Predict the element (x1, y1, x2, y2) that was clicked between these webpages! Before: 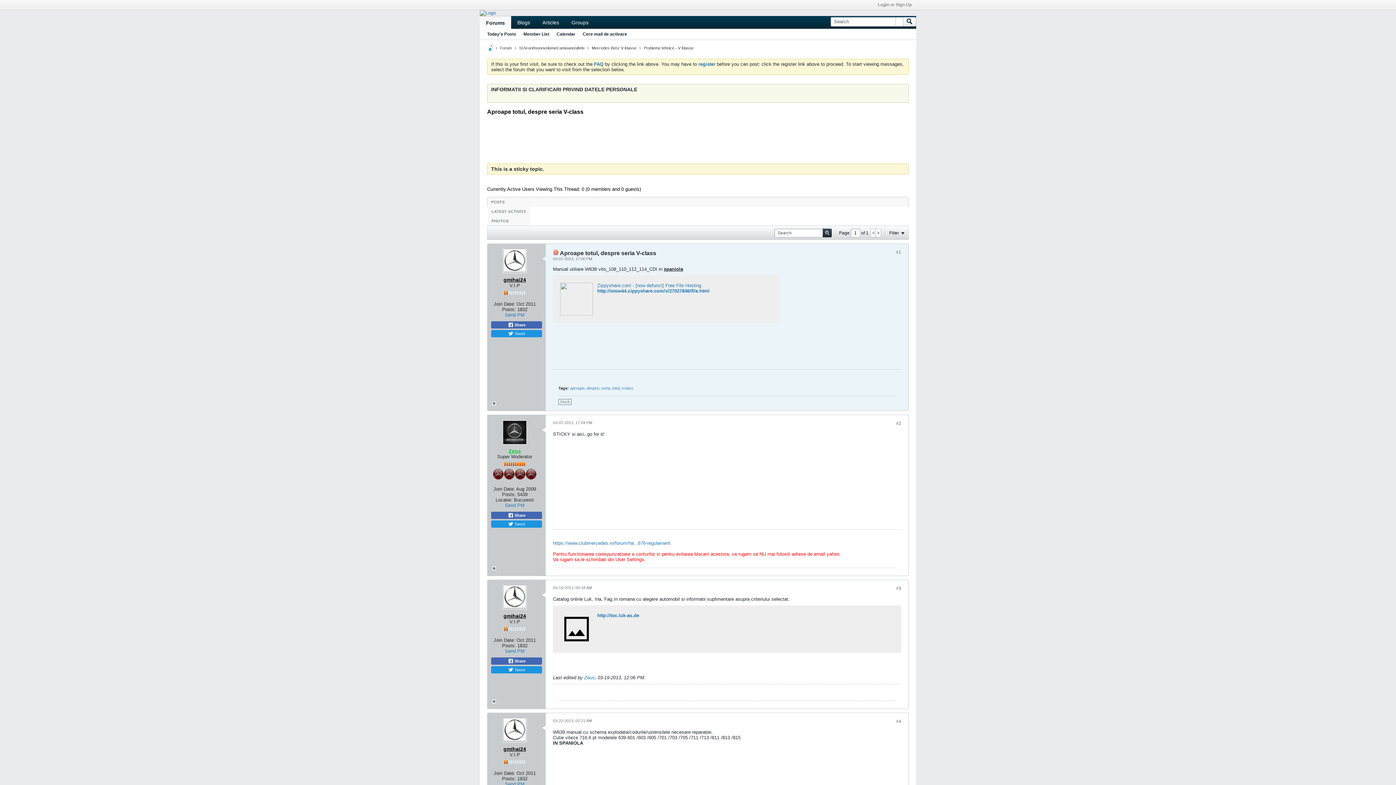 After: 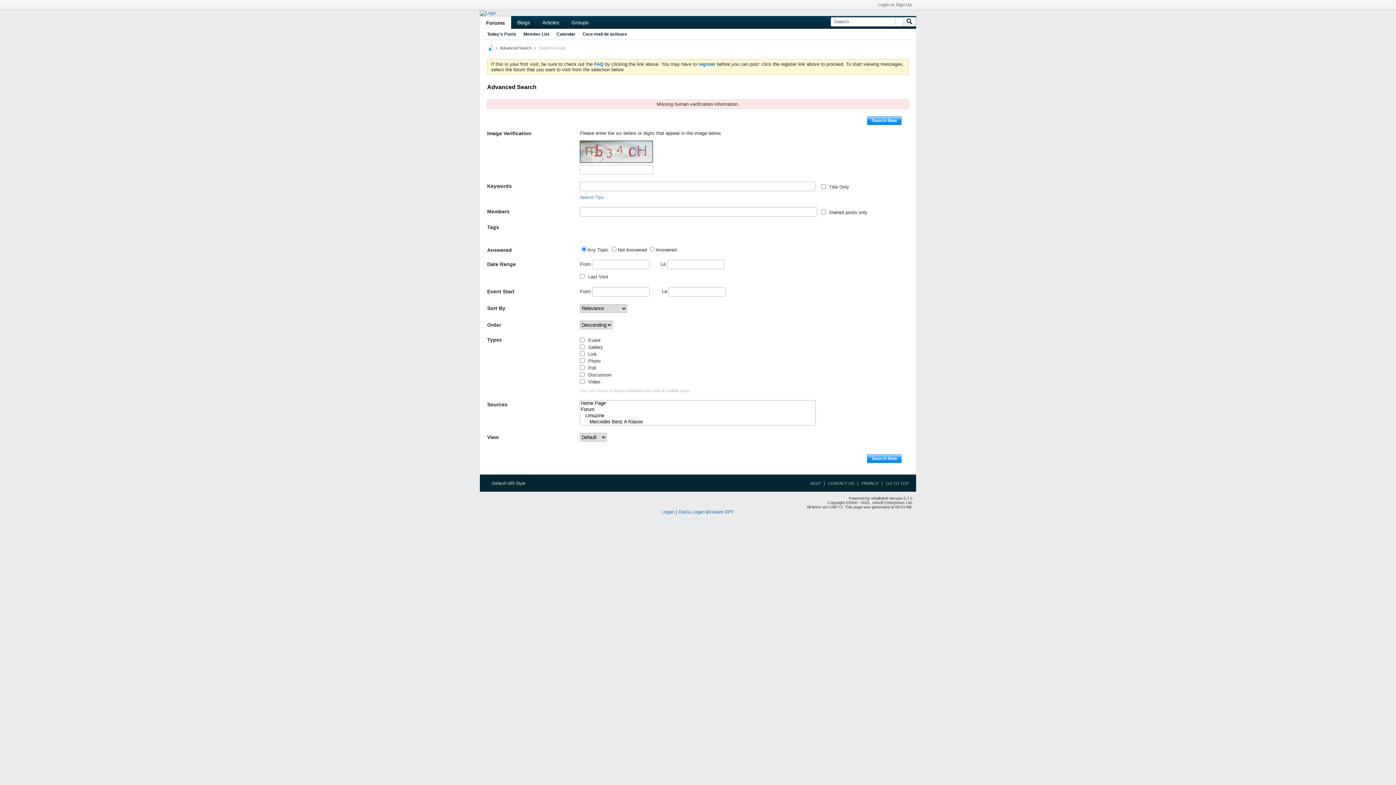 Action: label: totul bbox: (612, 386, 619, 390)